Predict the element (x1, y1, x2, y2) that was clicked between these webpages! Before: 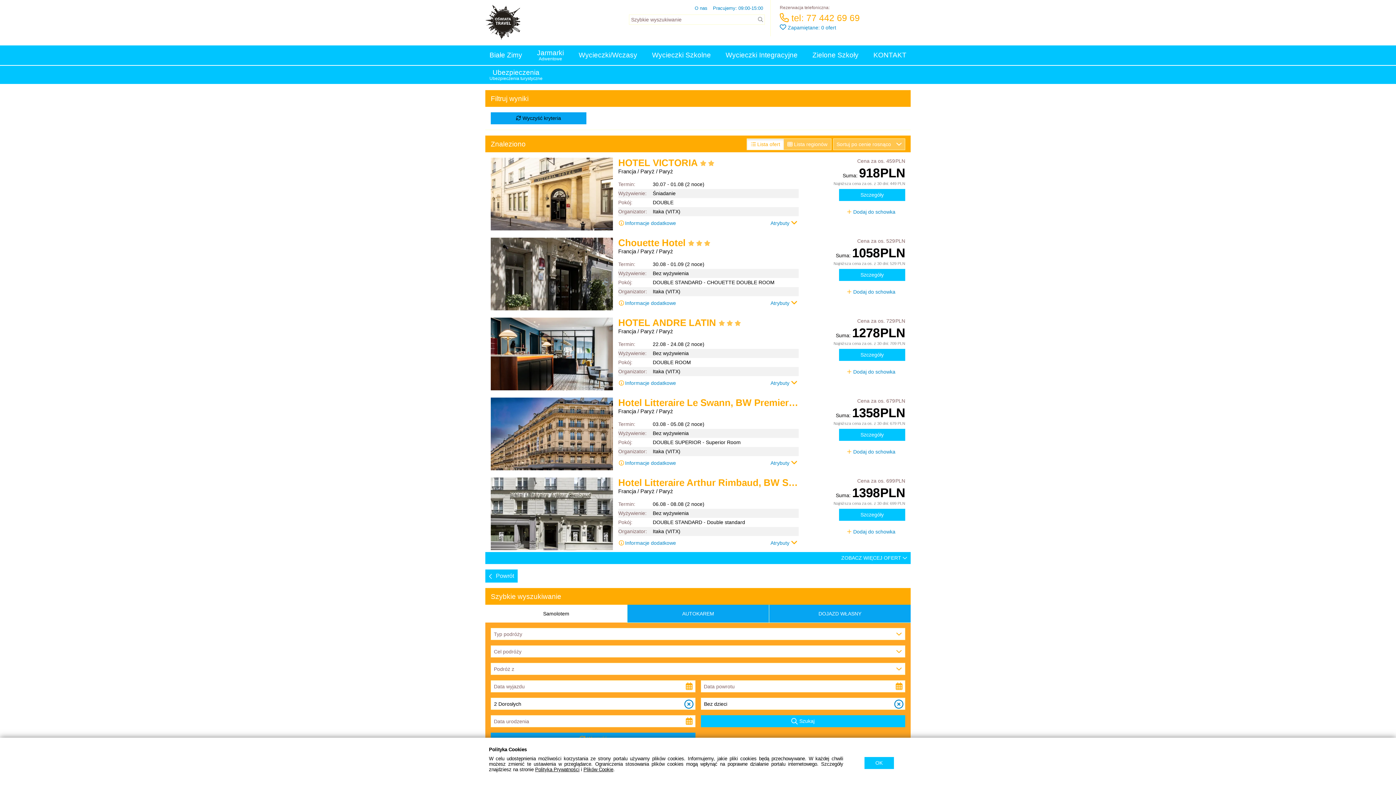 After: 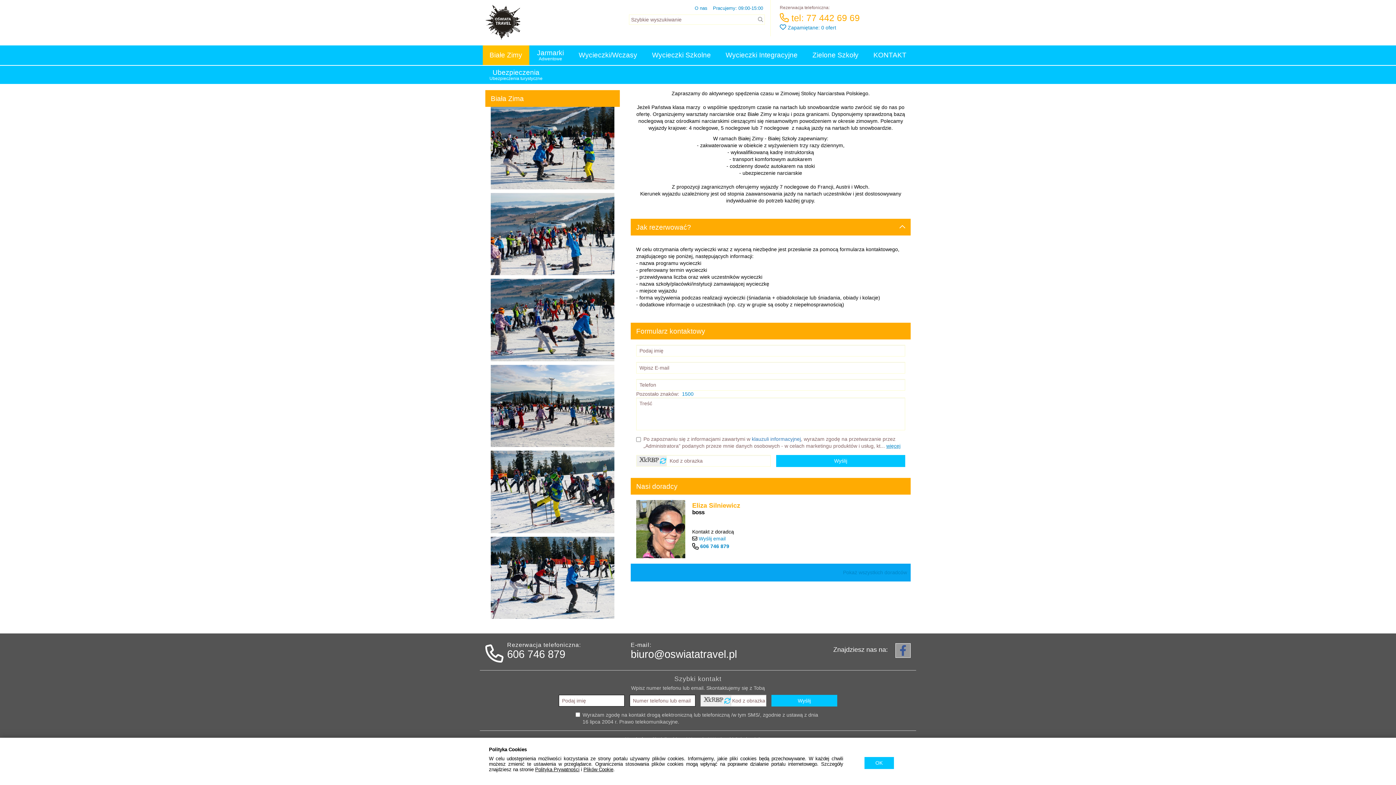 Action: bbox: (482, 45, 529, 65) label: Białe Zimy